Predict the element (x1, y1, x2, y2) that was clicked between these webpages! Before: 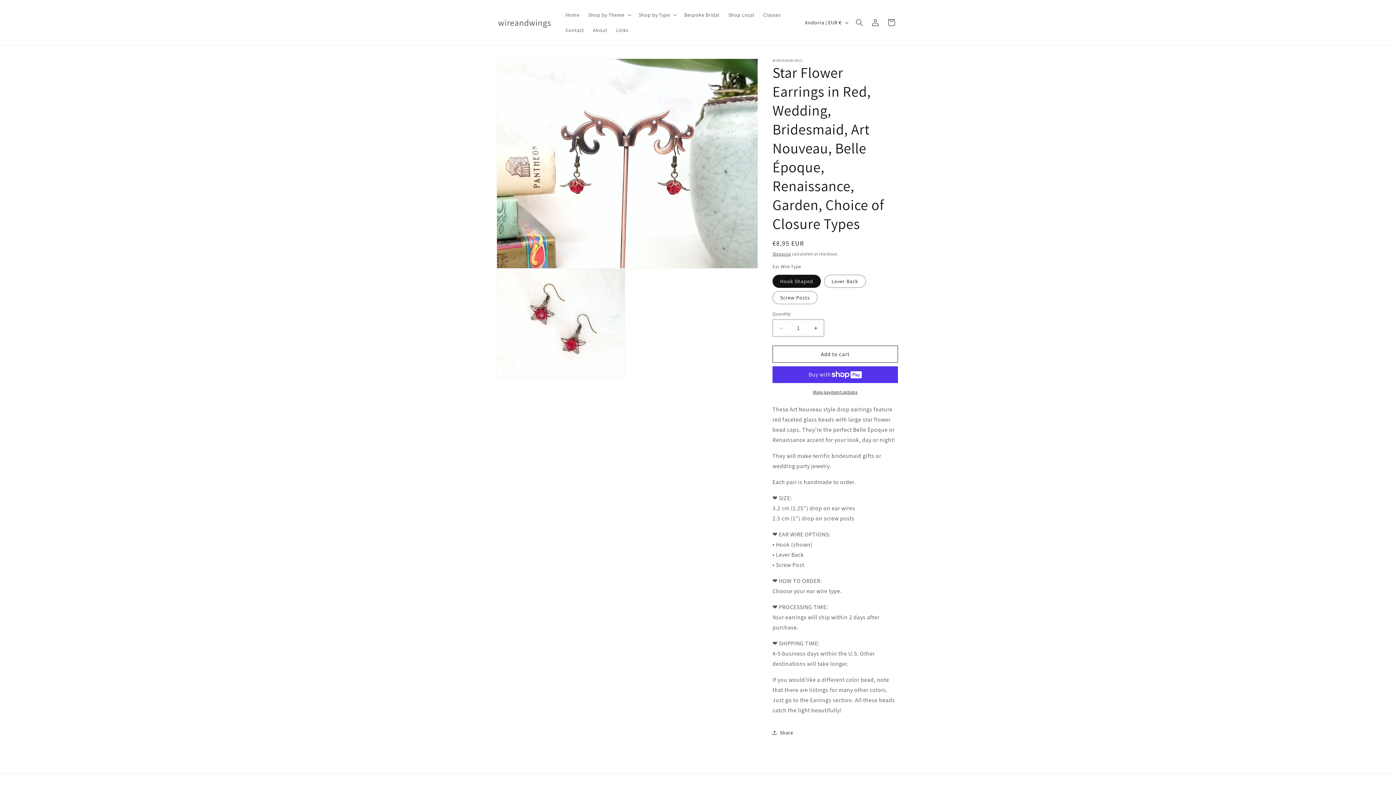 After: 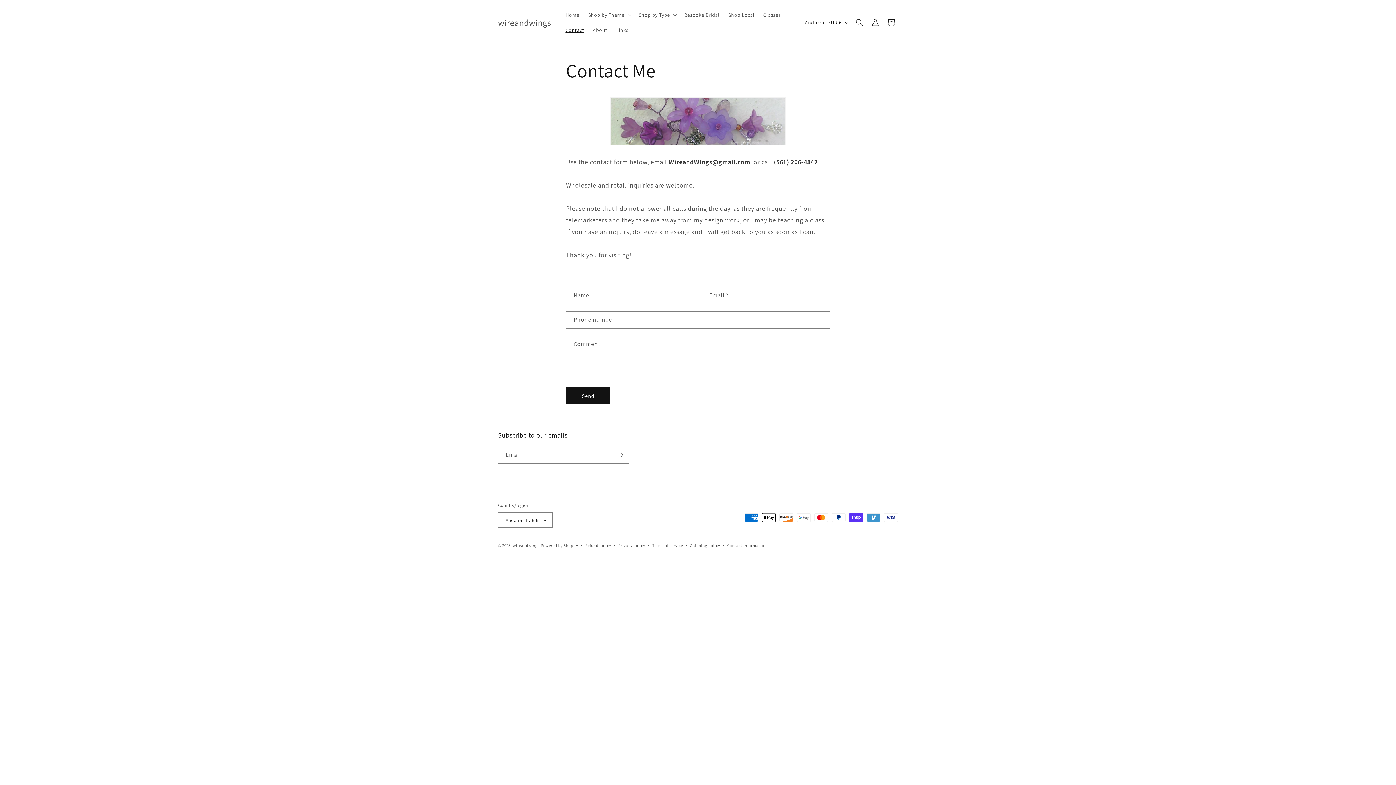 Action: label: Contact bbox: (561, 22, 588, 37)